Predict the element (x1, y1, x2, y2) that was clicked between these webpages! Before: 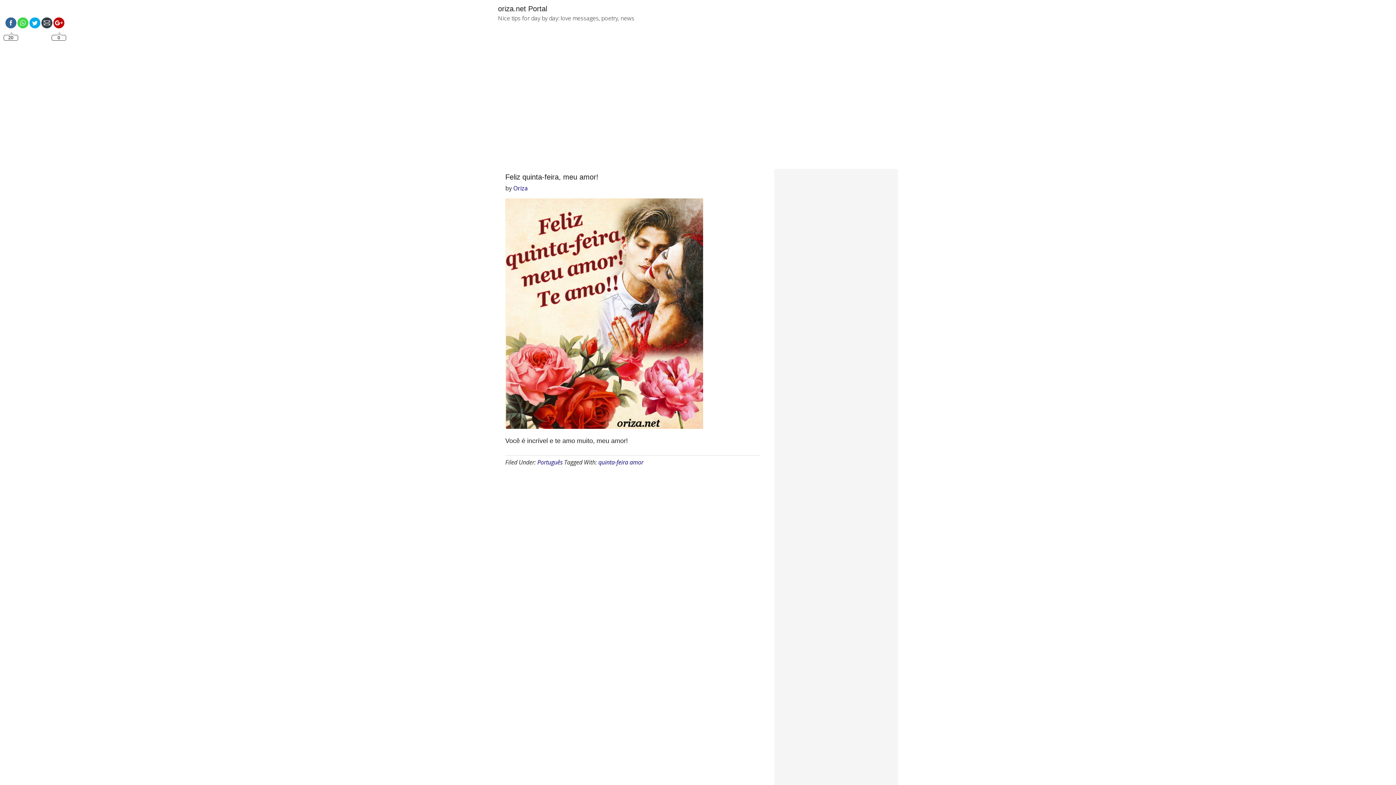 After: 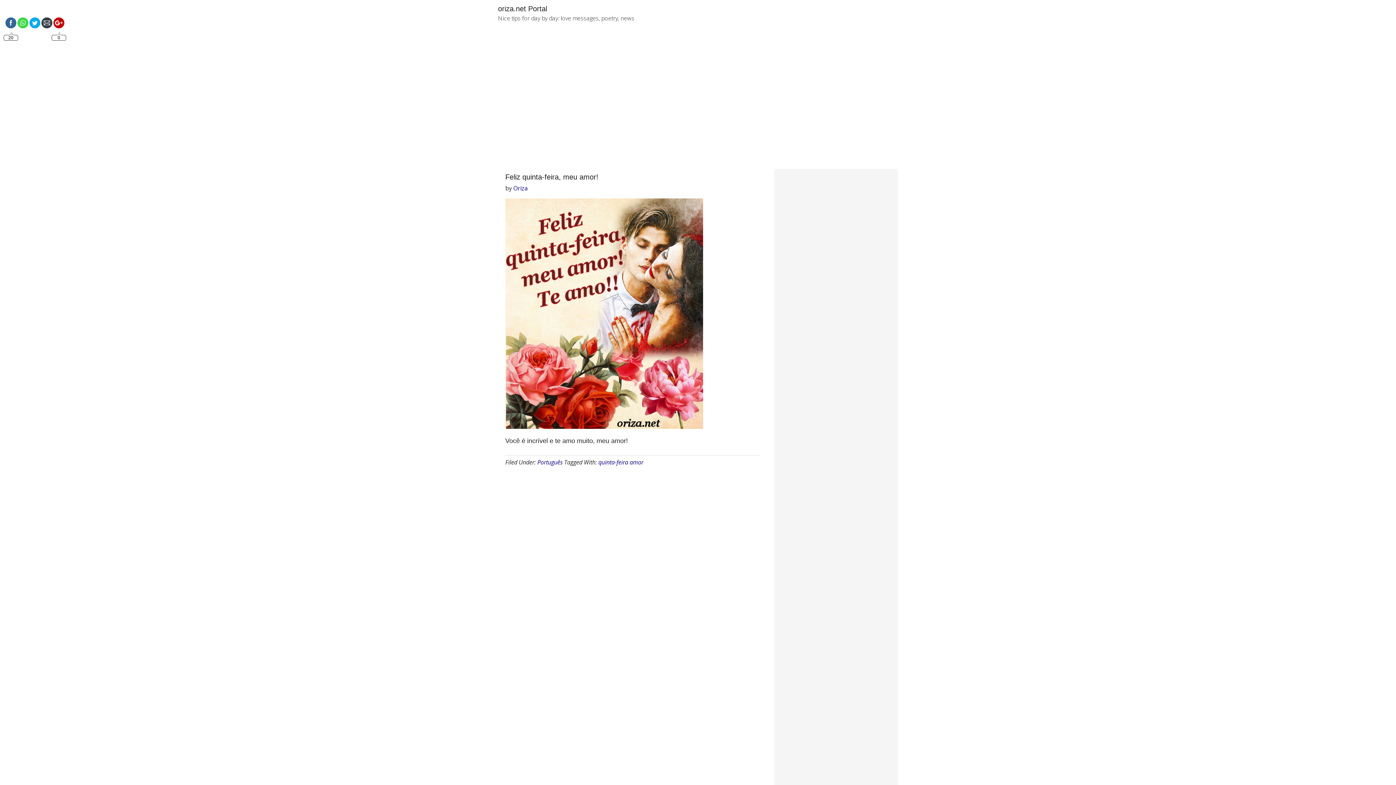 Action: bbox: (53, 17, 64, 31)